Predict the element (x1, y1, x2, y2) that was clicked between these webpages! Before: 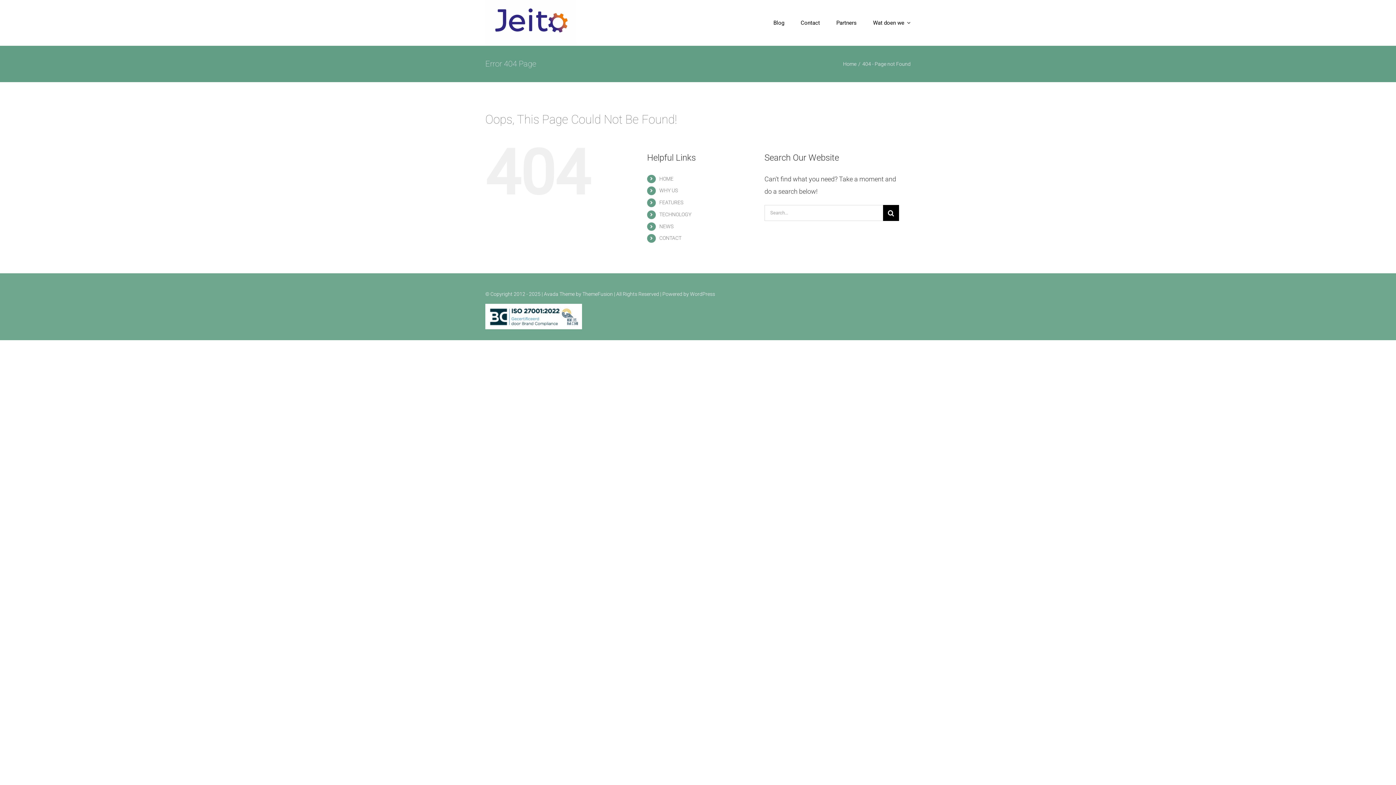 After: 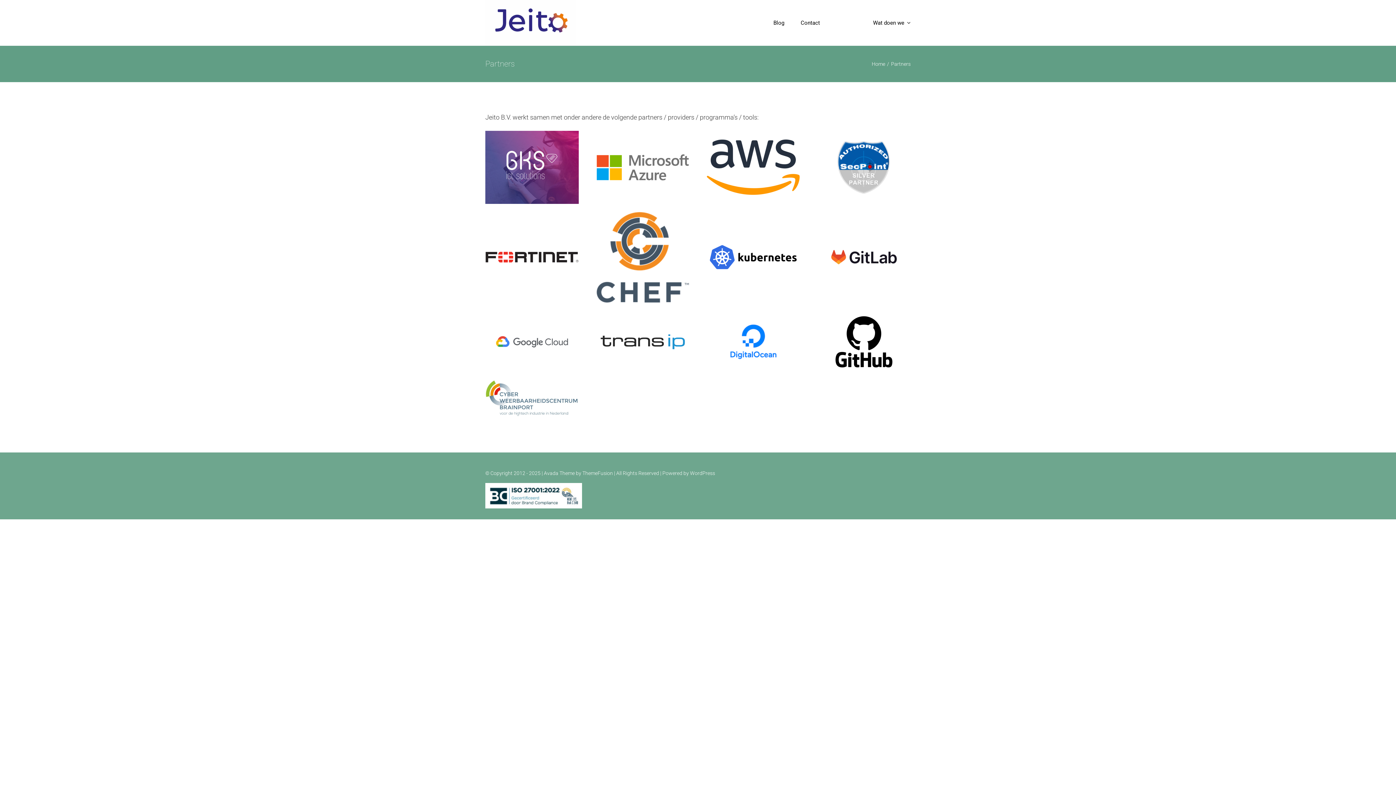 Action: label: Partners bbox: (836, 11, 856, 33)